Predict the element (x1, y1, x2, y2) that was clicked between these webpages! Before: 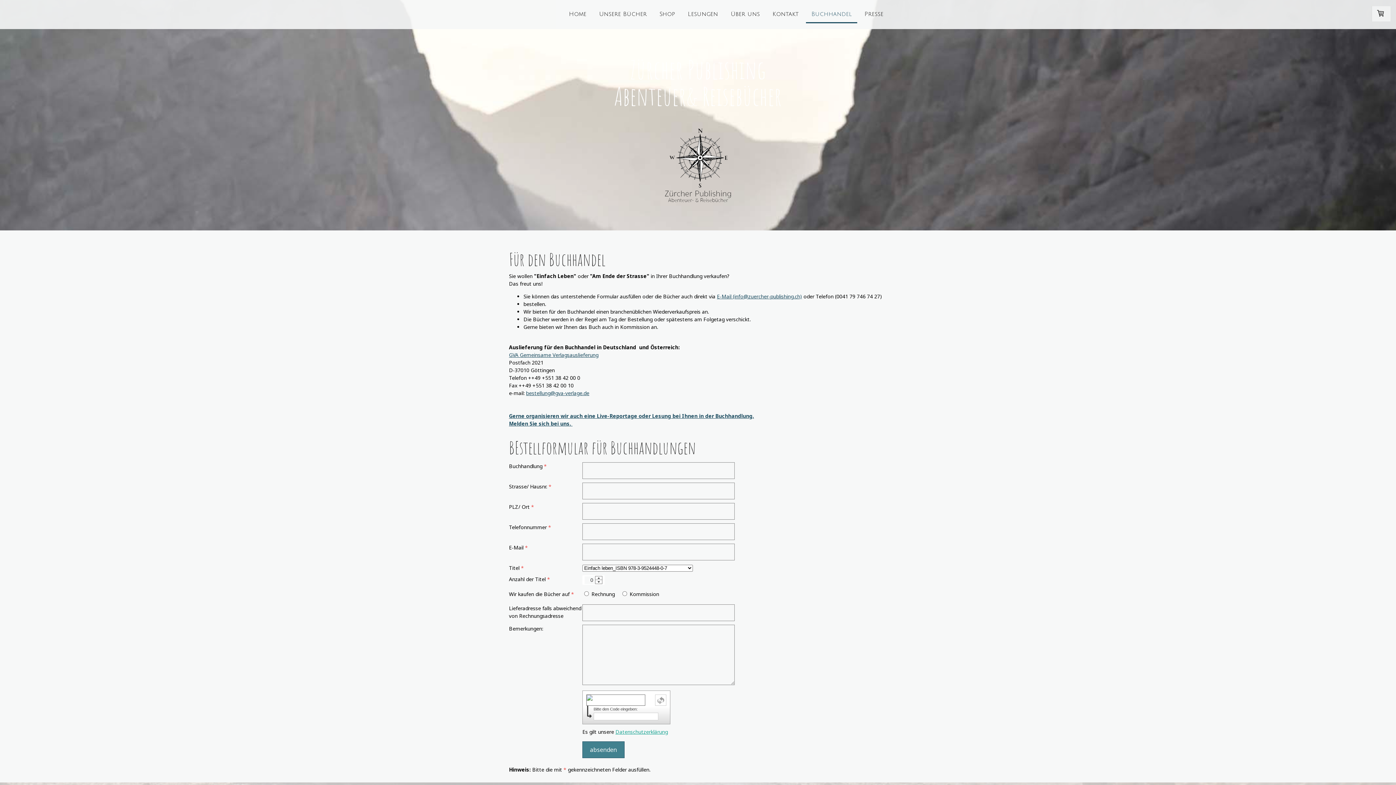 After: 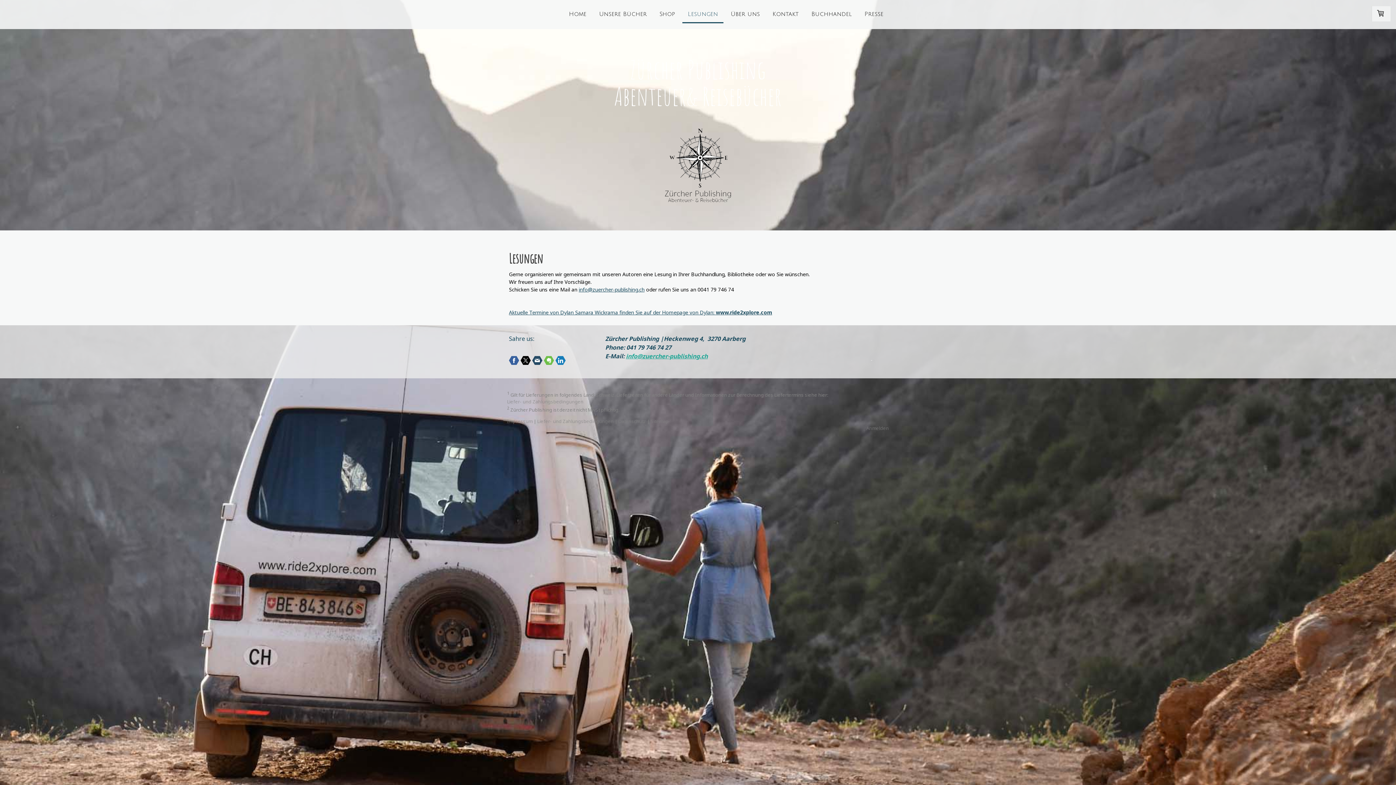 Action: bbox: (682, 6, 723, 23) label: Lesungen